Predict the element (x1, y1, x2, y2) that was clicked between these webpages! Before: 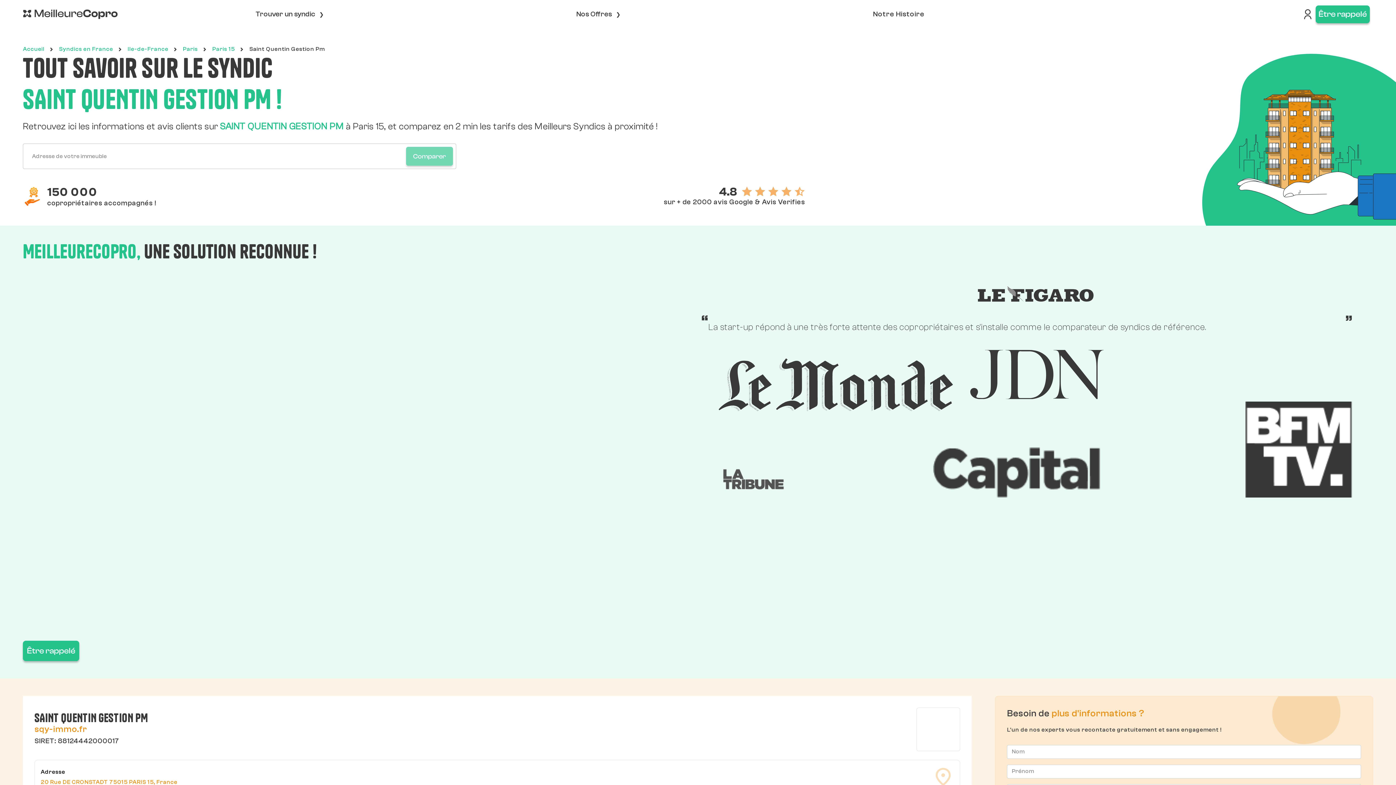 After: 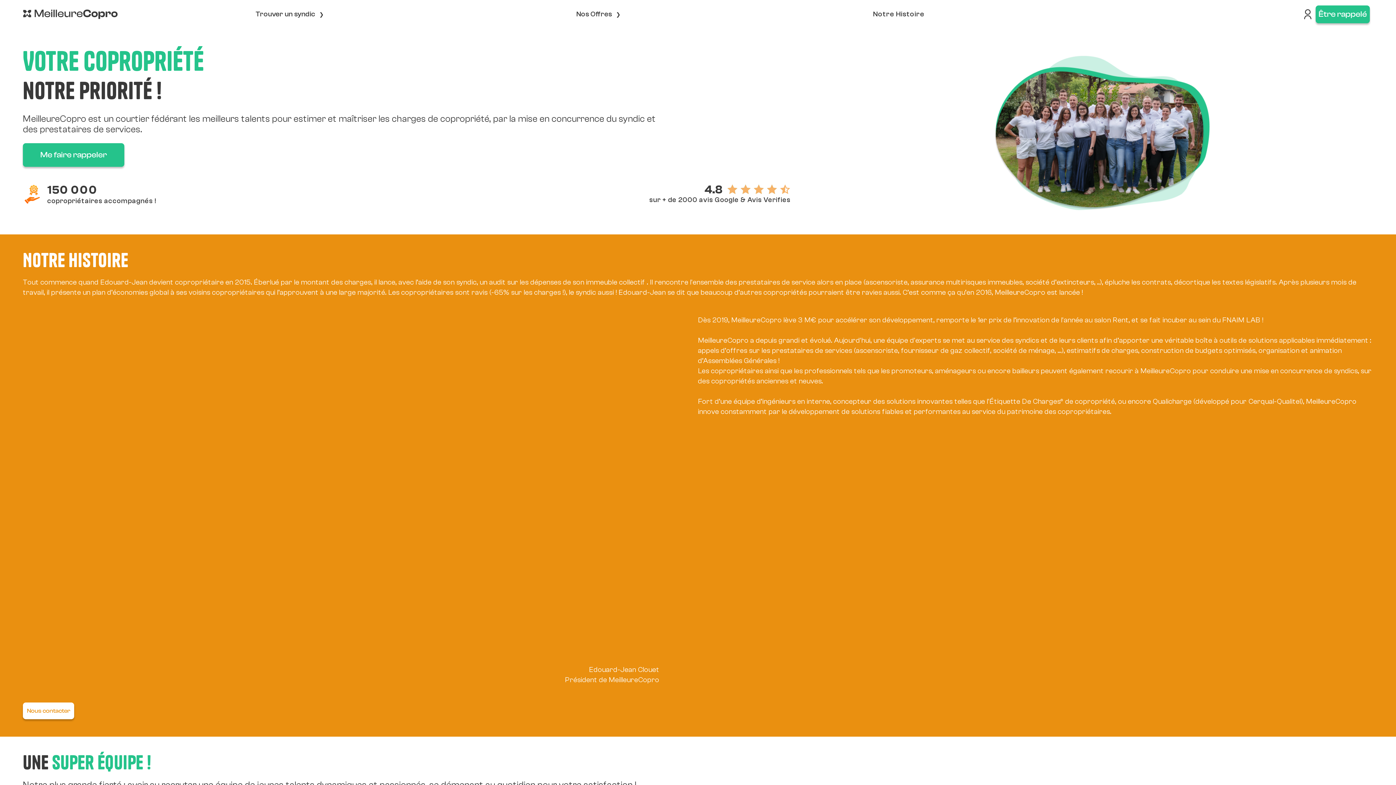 Action: bbox: (873, 4, 924, 24) label: Notre Histoire